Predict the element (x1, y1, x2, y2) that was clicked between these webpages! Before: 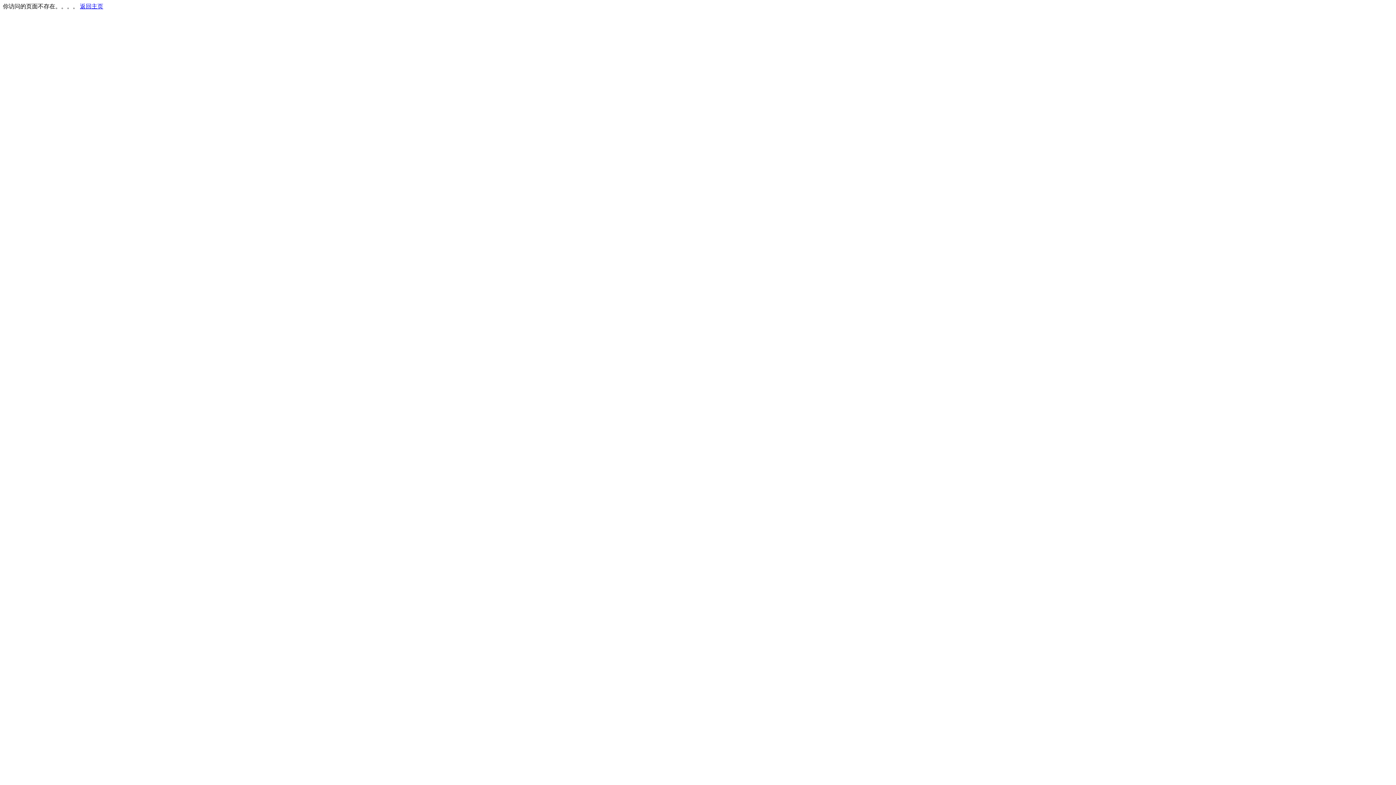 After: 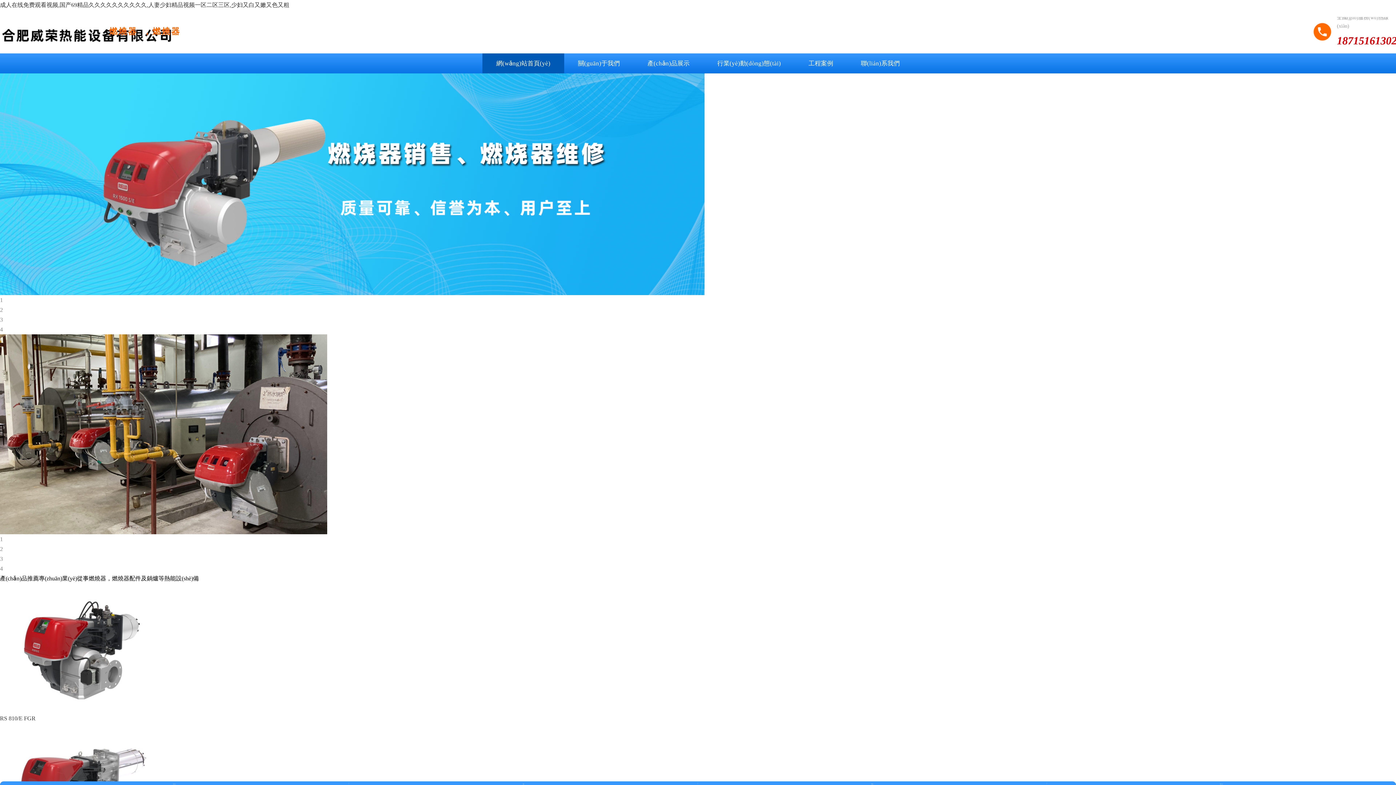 Action: bbox: (80, 3, 103, 9) label: 返回主页